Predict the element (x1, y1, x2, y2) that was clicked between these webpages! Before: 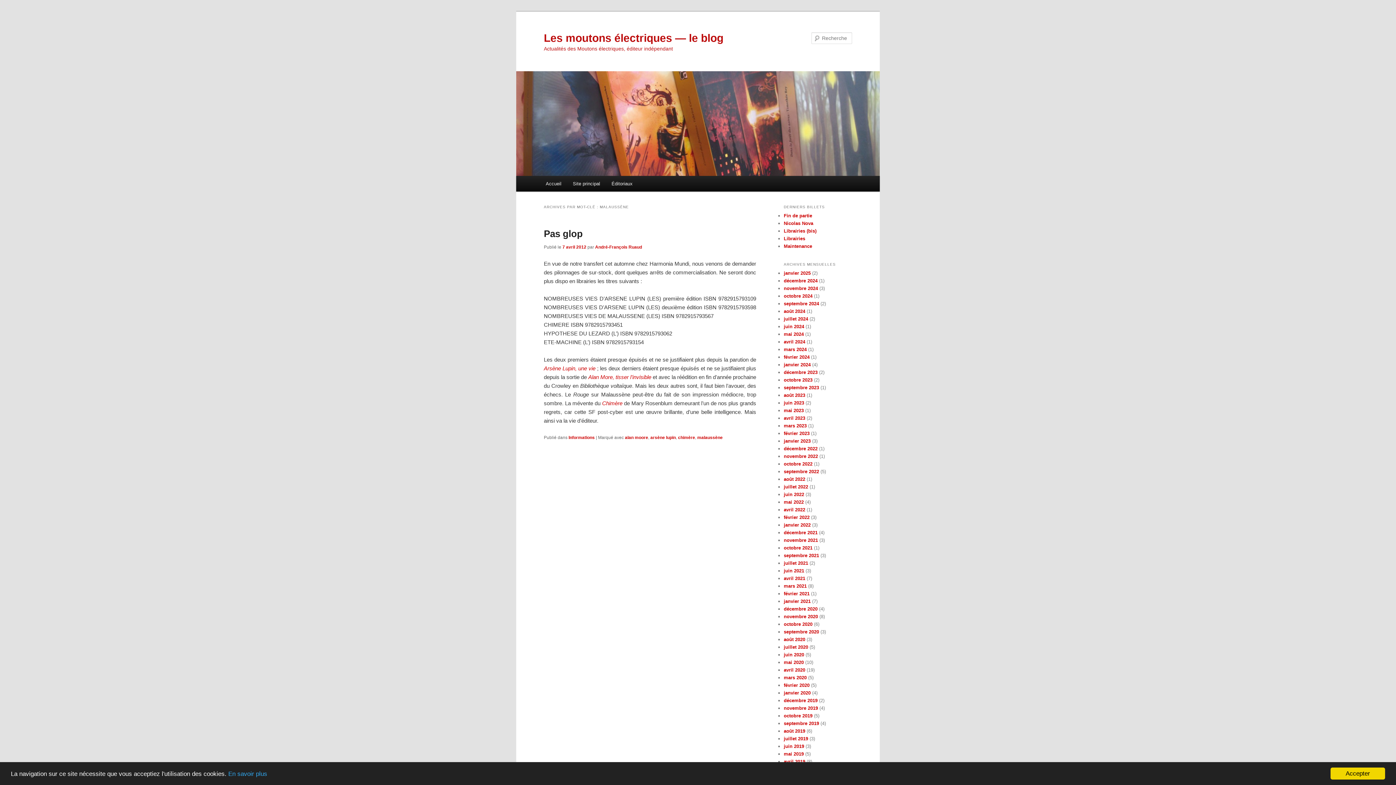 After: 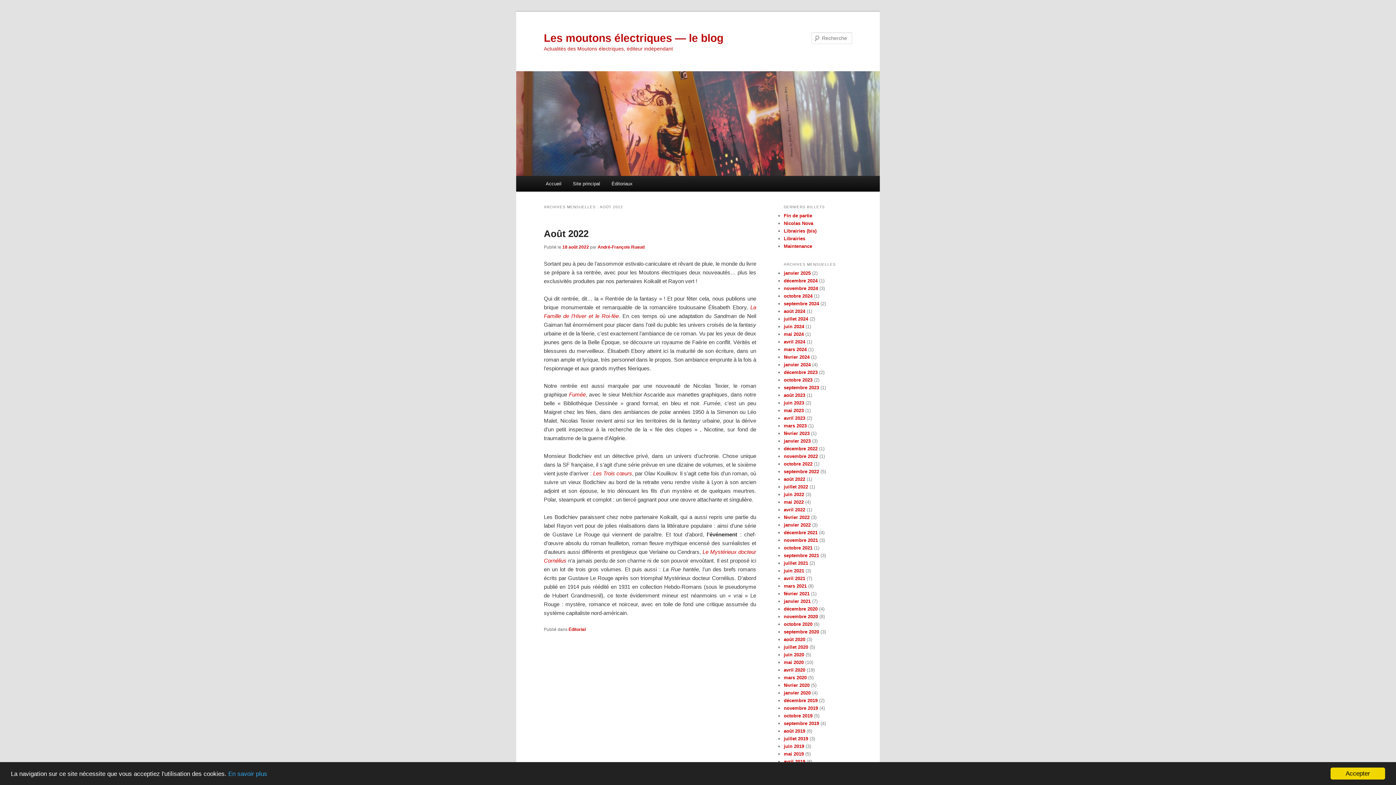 Action: bbox: (784, 476, 805, 482) label: août 2022